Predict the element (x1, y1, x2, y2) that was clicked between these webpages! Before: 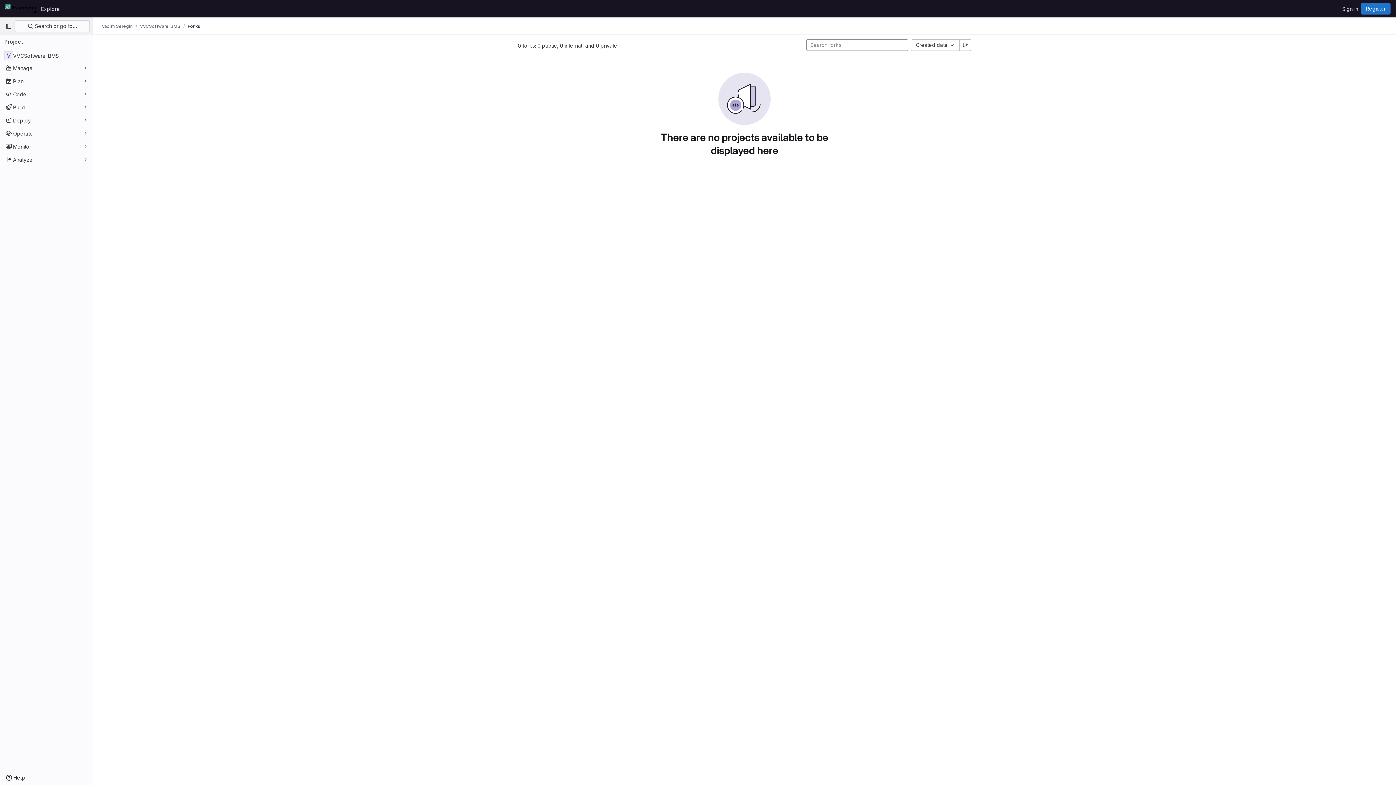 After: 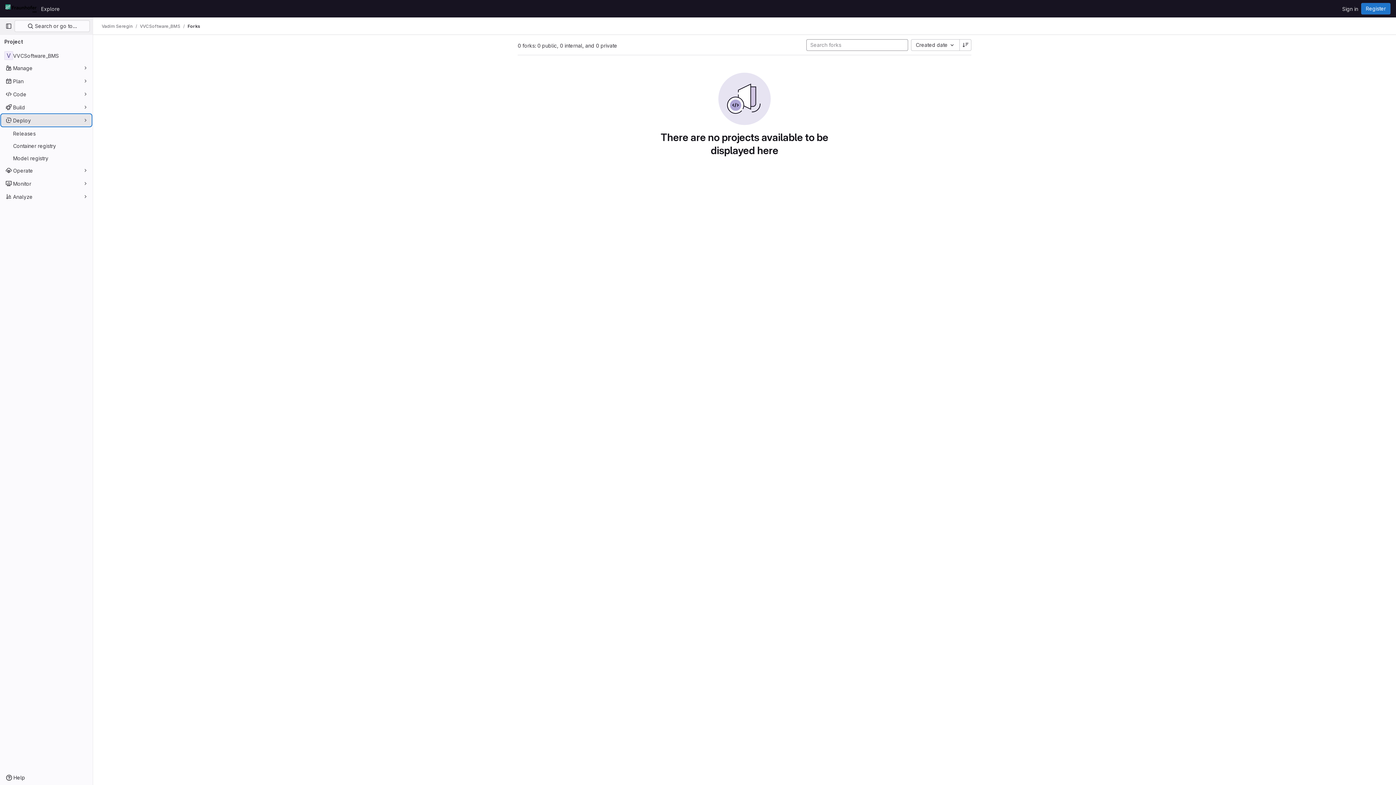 Action: bbox: (1, 114, 91, 126) label: Deploy